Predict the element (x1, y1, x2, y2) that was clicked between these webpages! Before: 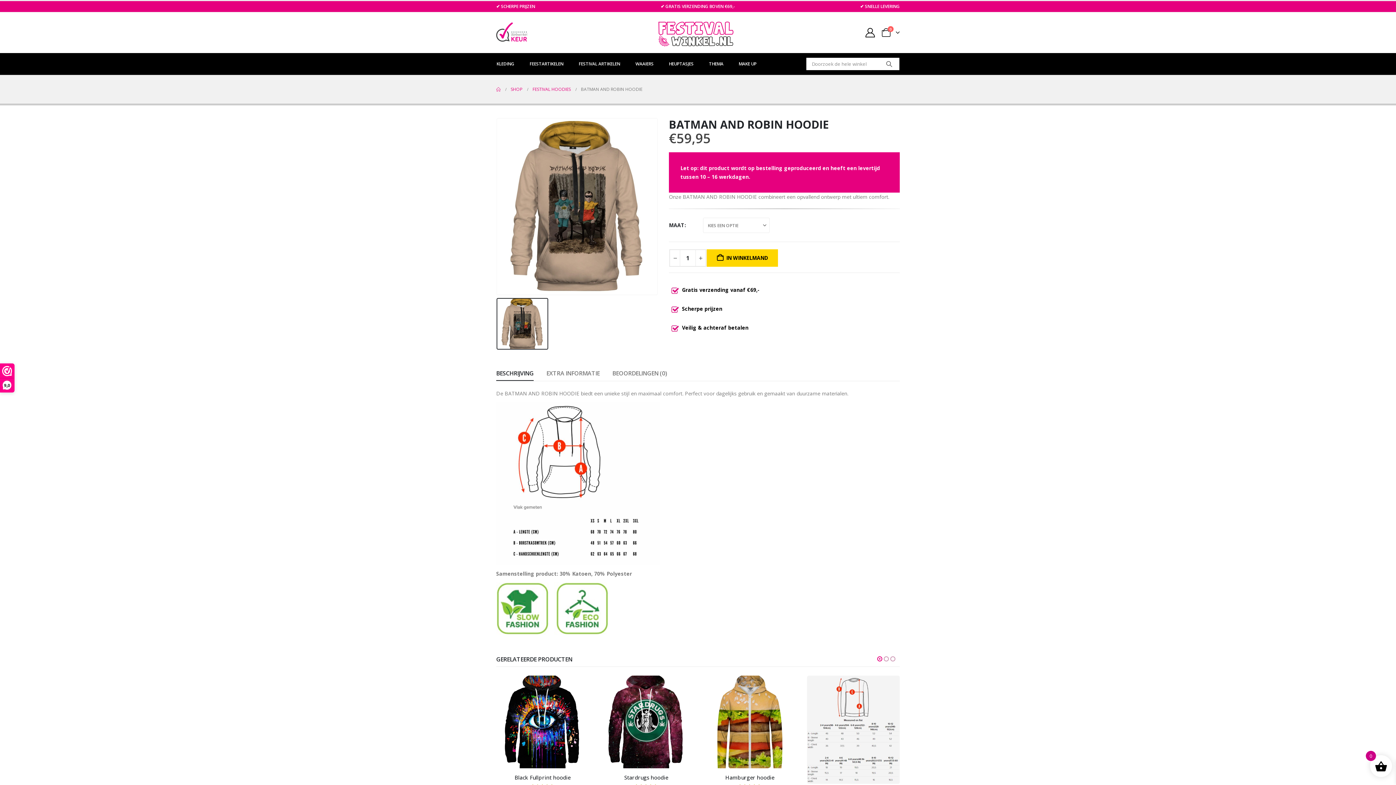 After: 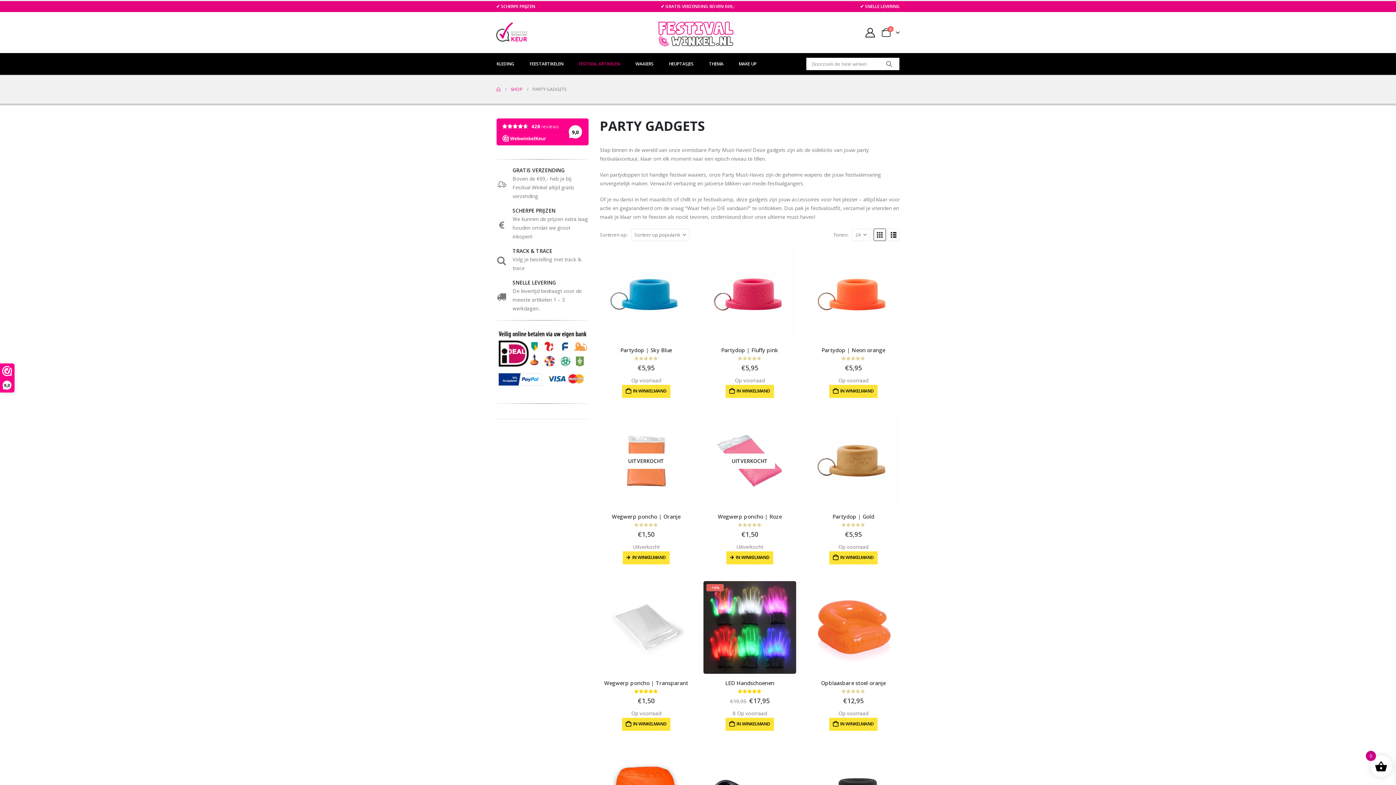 Action: bbox: (573, 56, 626, 71) label: FESTIVAL ARTIKELEN